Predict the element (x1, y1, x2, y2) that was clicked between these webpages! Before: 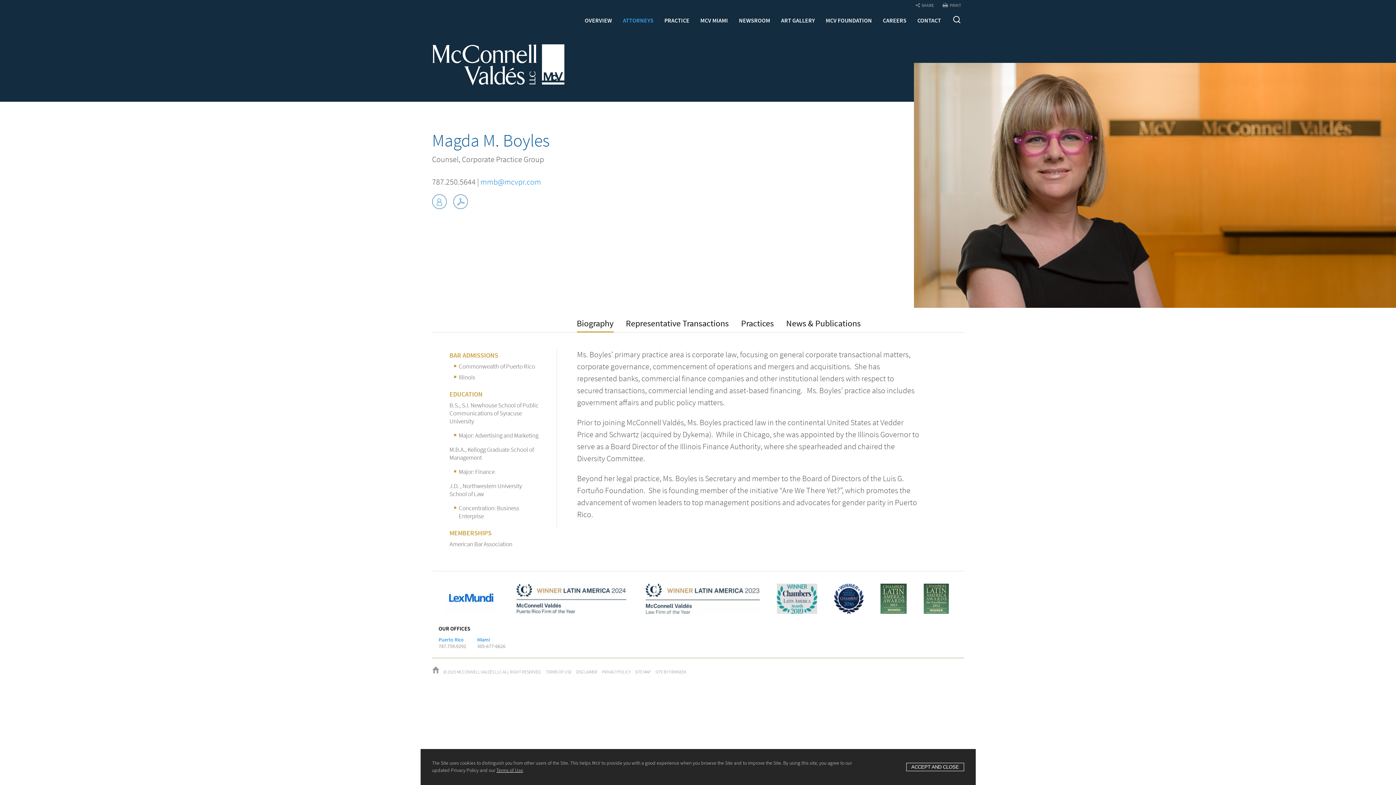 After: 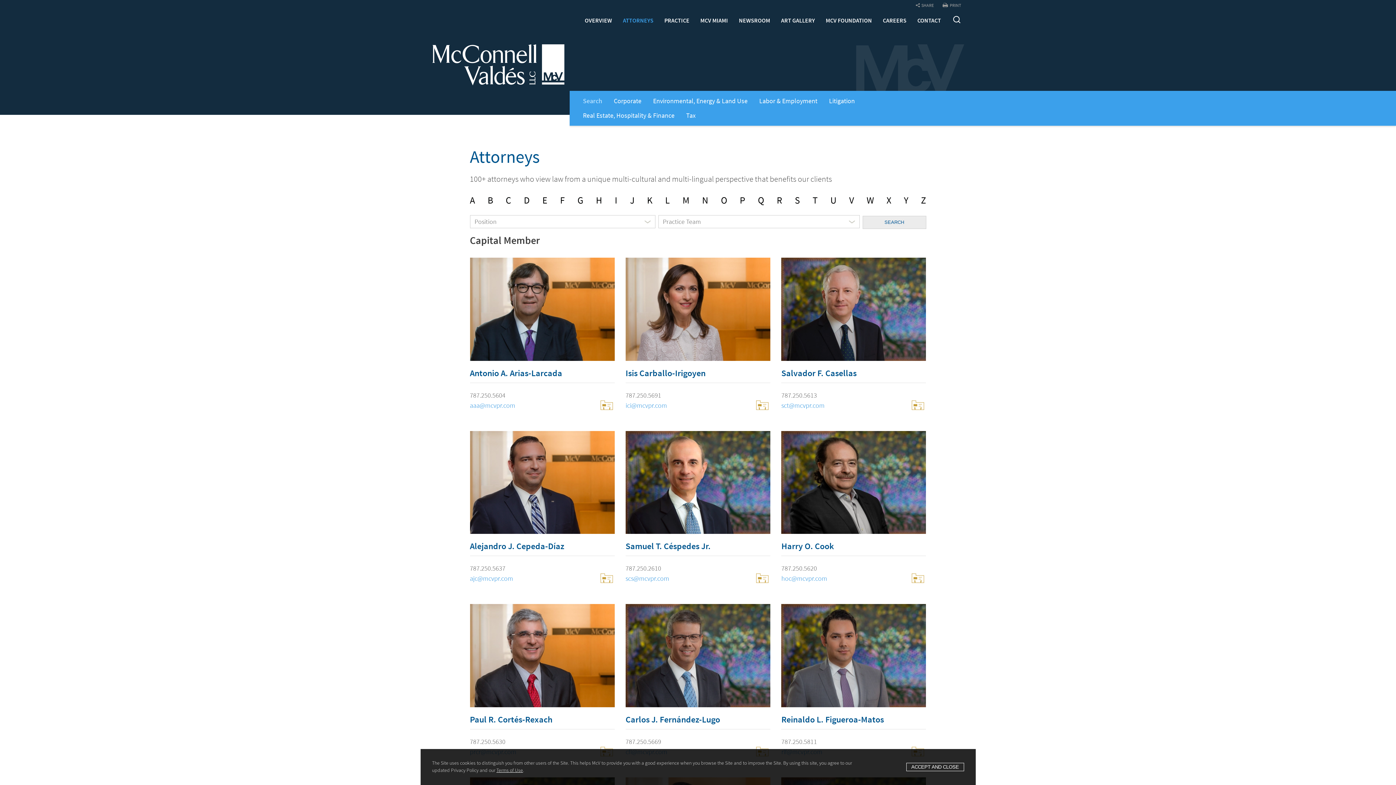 Action: label: ATTORNEYS bbox: (617, 11, 659, 29)